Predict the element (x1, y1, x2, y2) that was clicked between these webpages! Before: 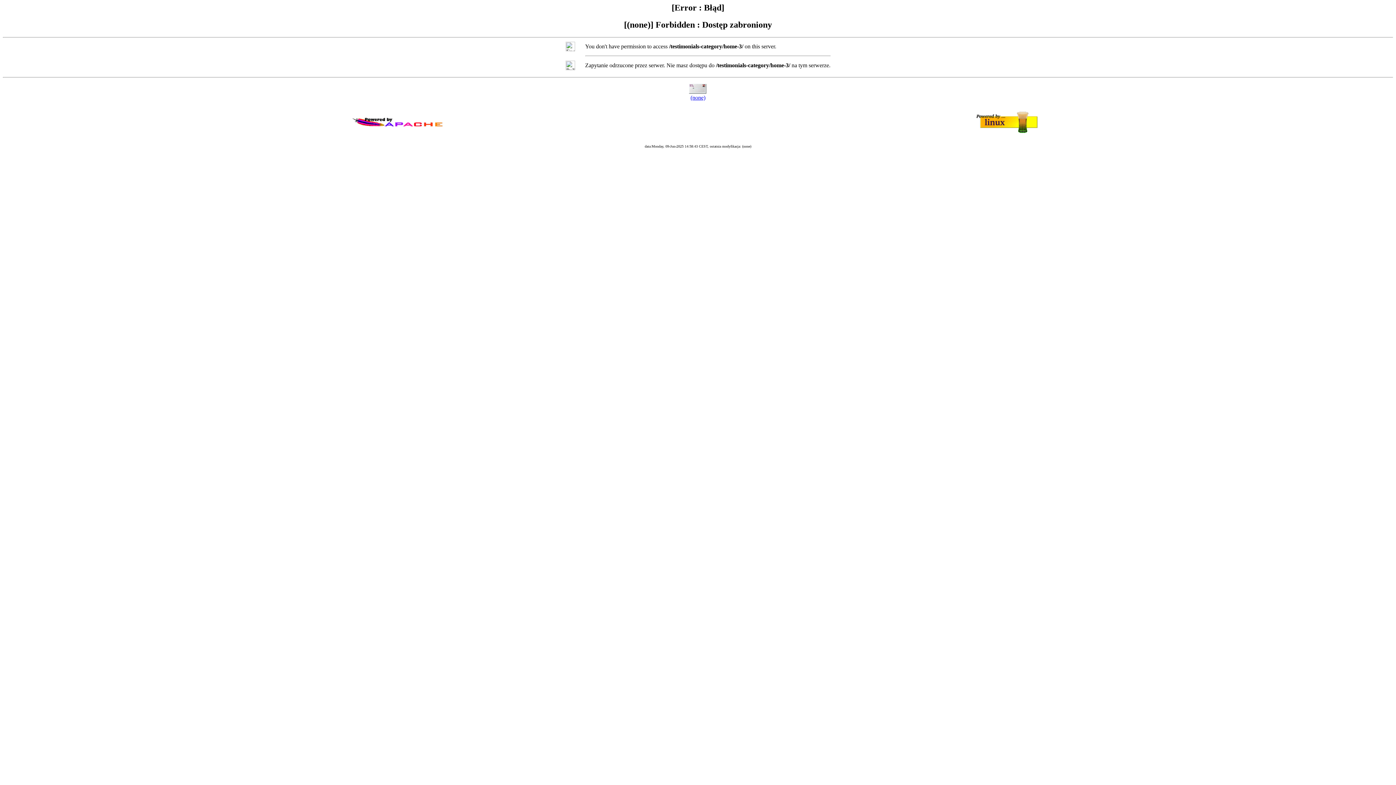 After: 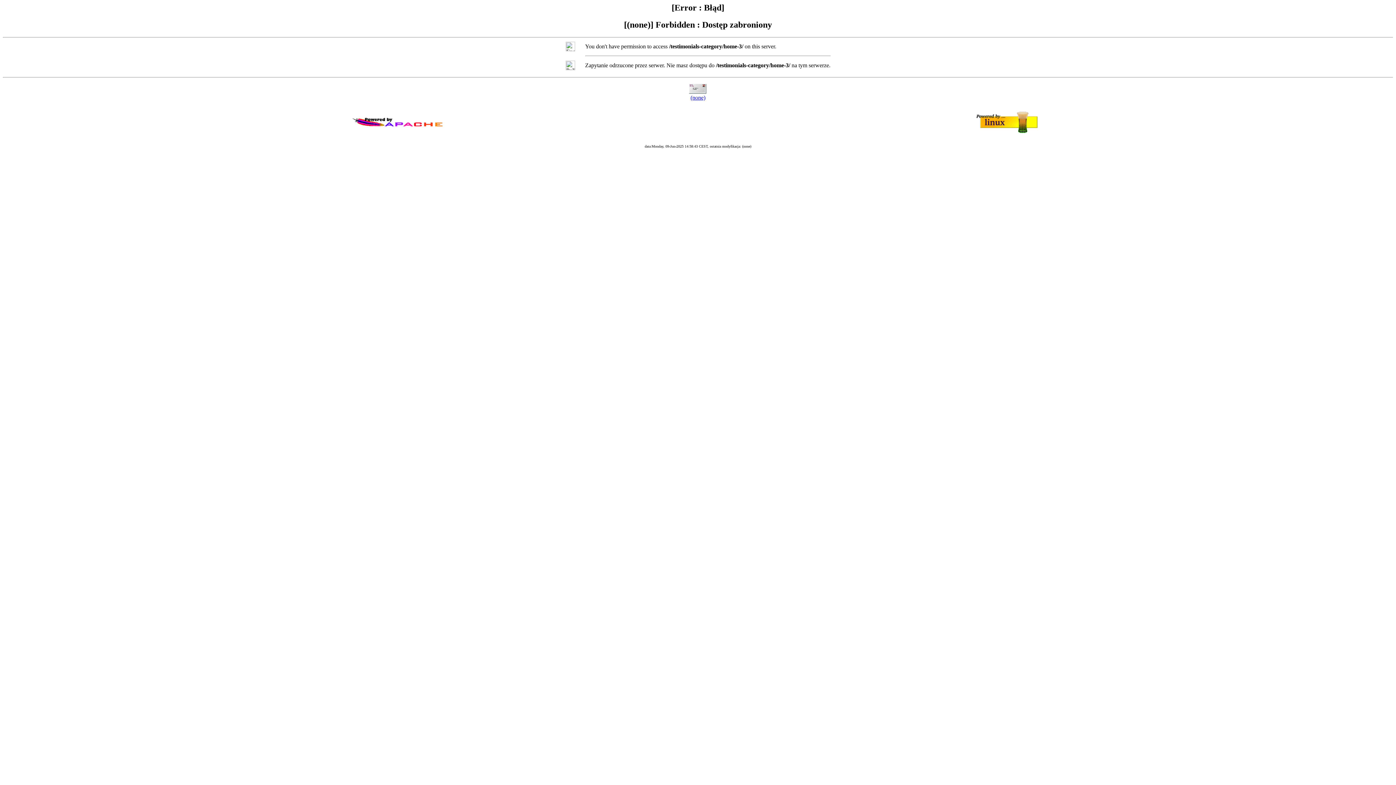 Action: bbox: (690, 94, 705, 100) label: (none)